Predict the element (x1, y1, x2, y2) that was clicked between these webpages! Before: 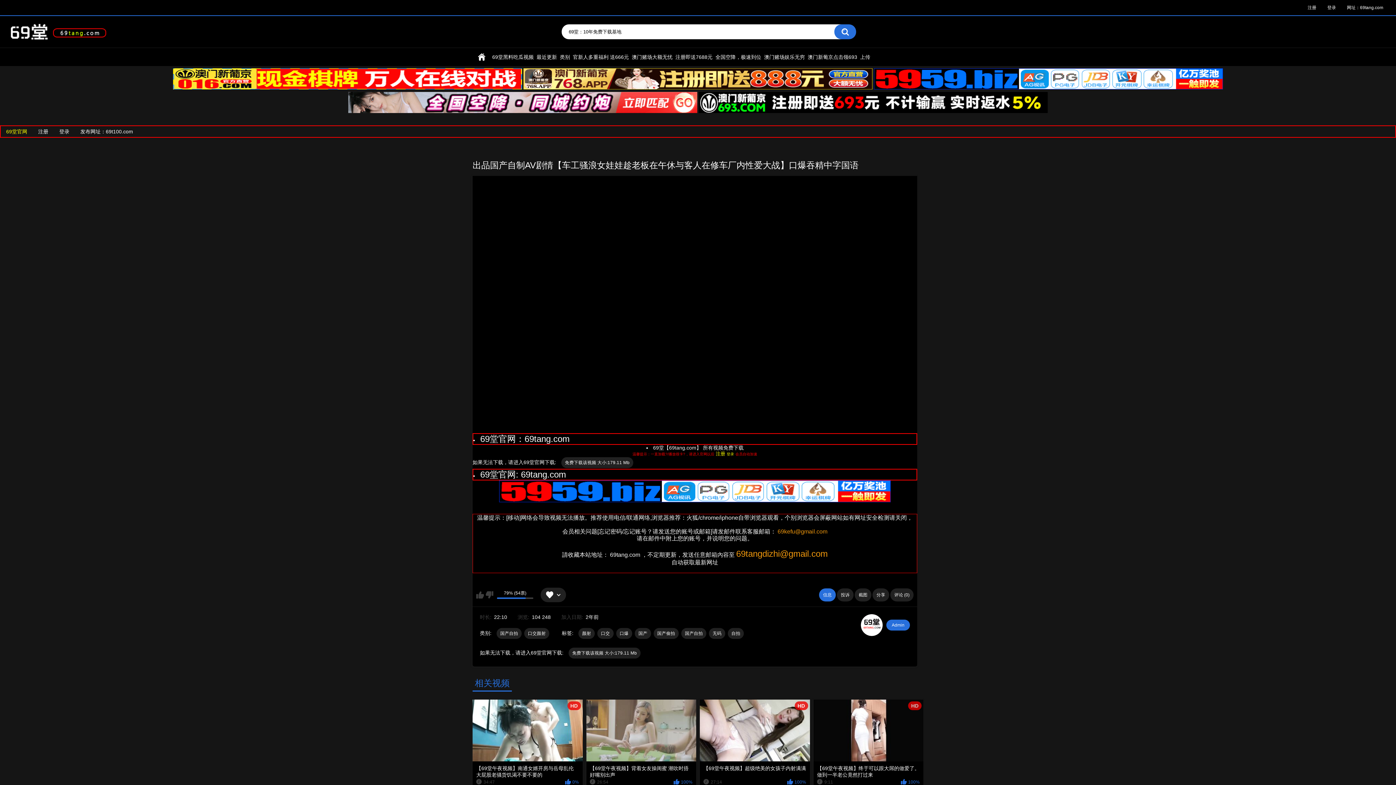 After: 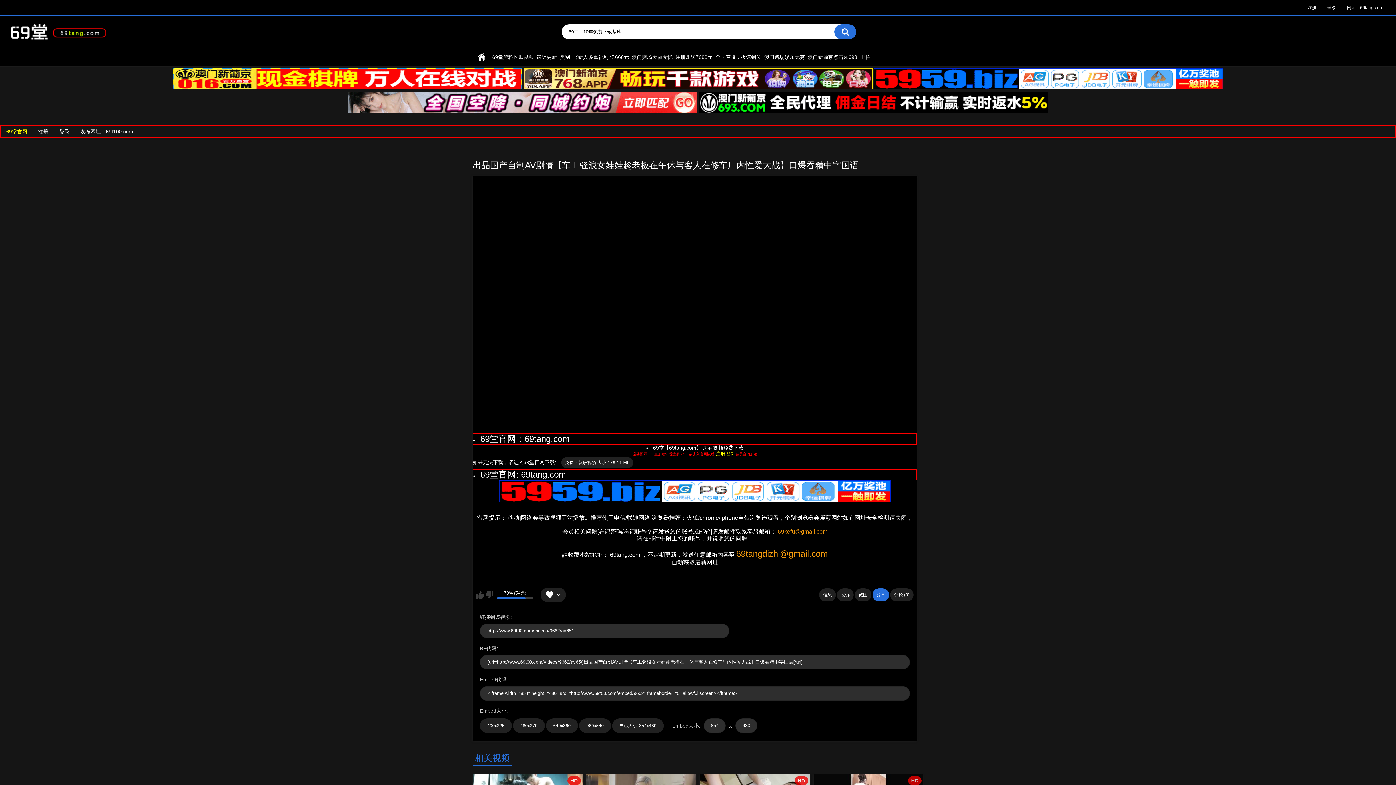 Action: label: 分享 bbox: (872, 588, 889, 601)